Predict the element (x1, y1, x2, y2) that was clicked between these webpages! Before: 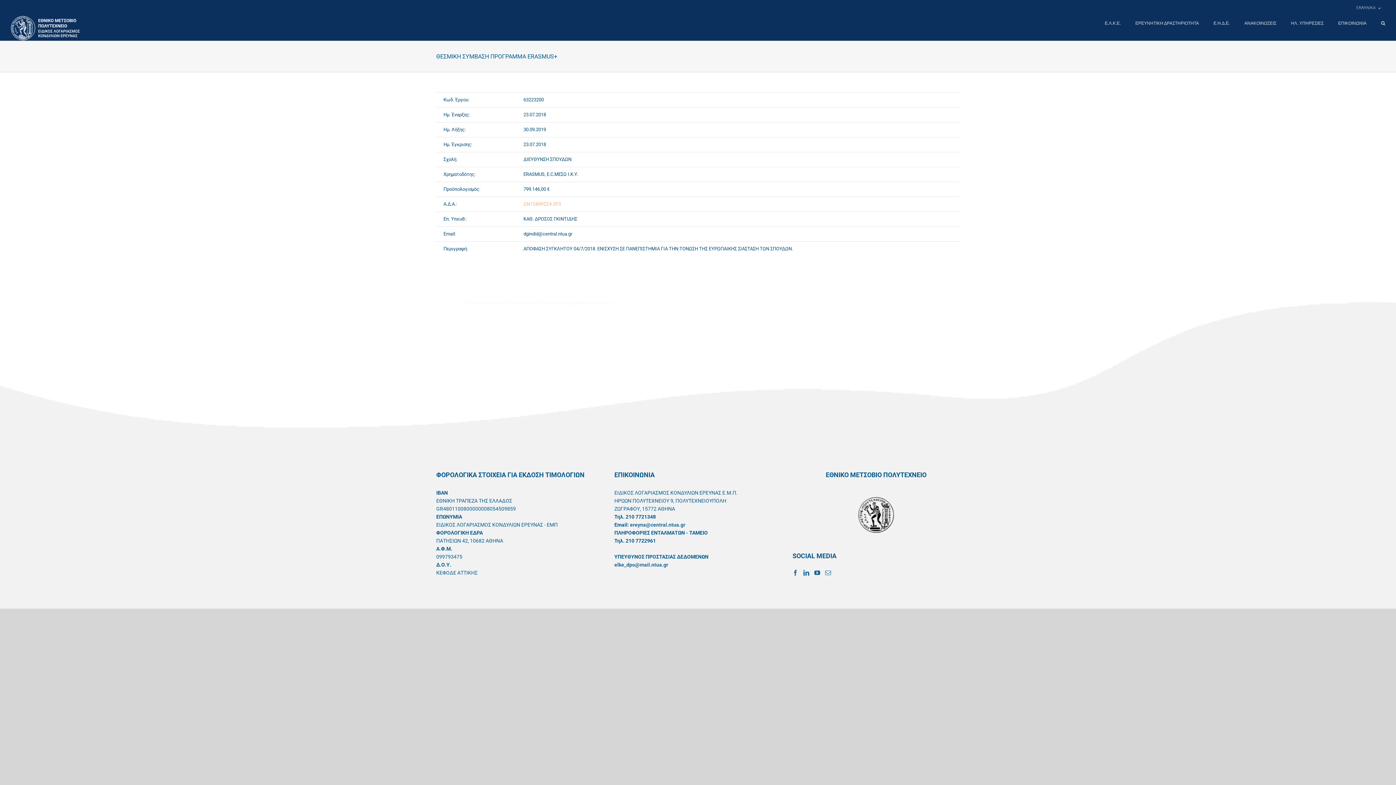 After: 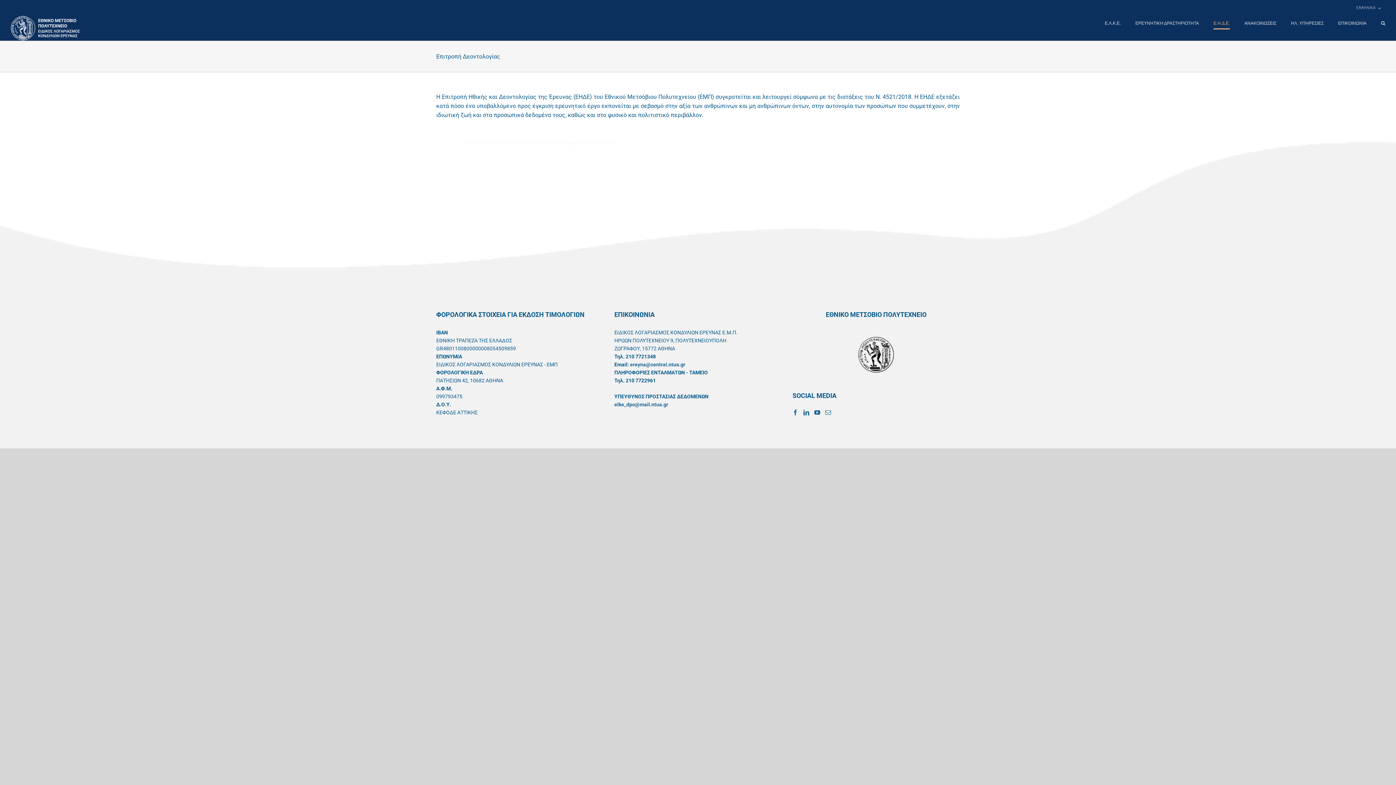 Action: label: Ε.Η.Δ.Ε. bbox: (1213, 16, 1230, 30)